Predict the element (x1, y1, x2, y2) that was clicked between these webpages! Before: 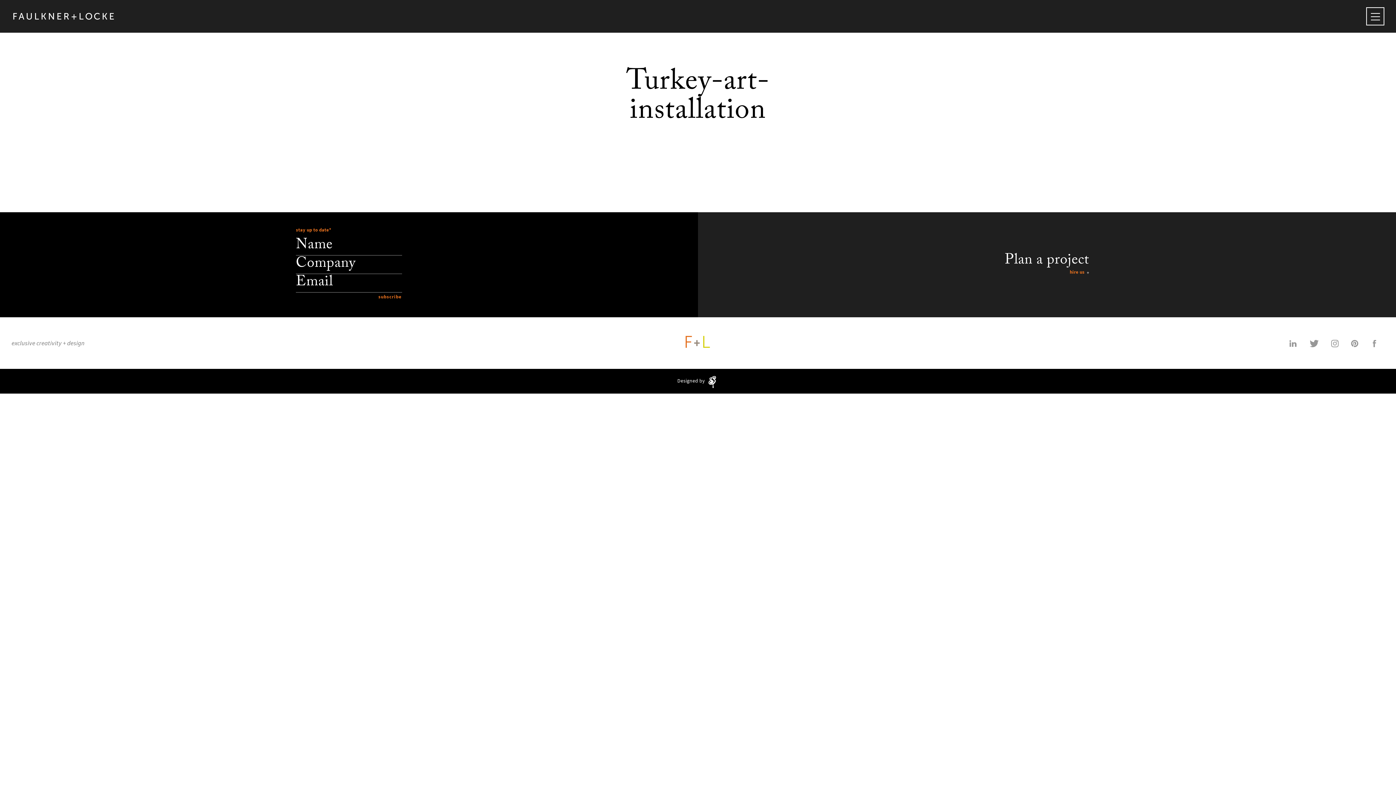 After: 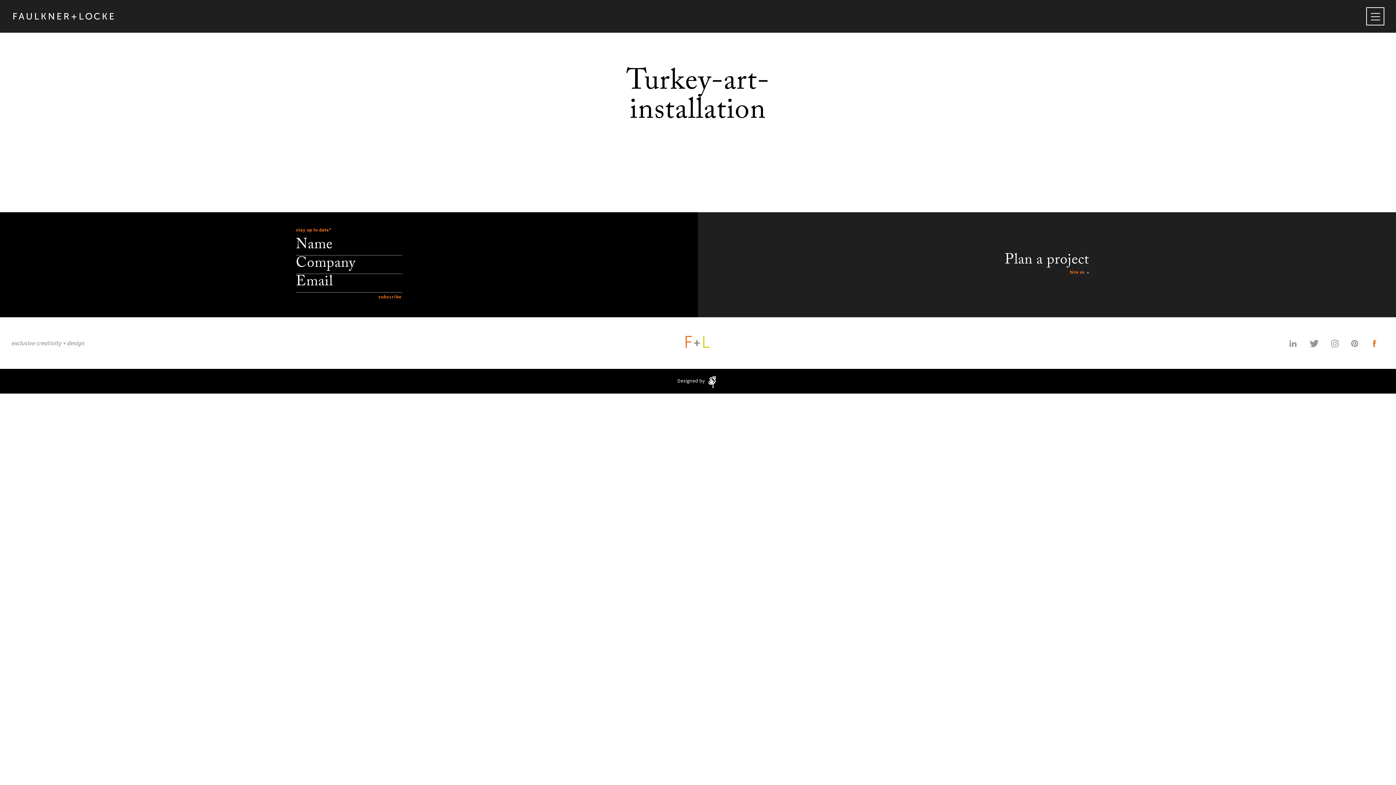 Action: bbox: (1364, 335, 1384, 351)